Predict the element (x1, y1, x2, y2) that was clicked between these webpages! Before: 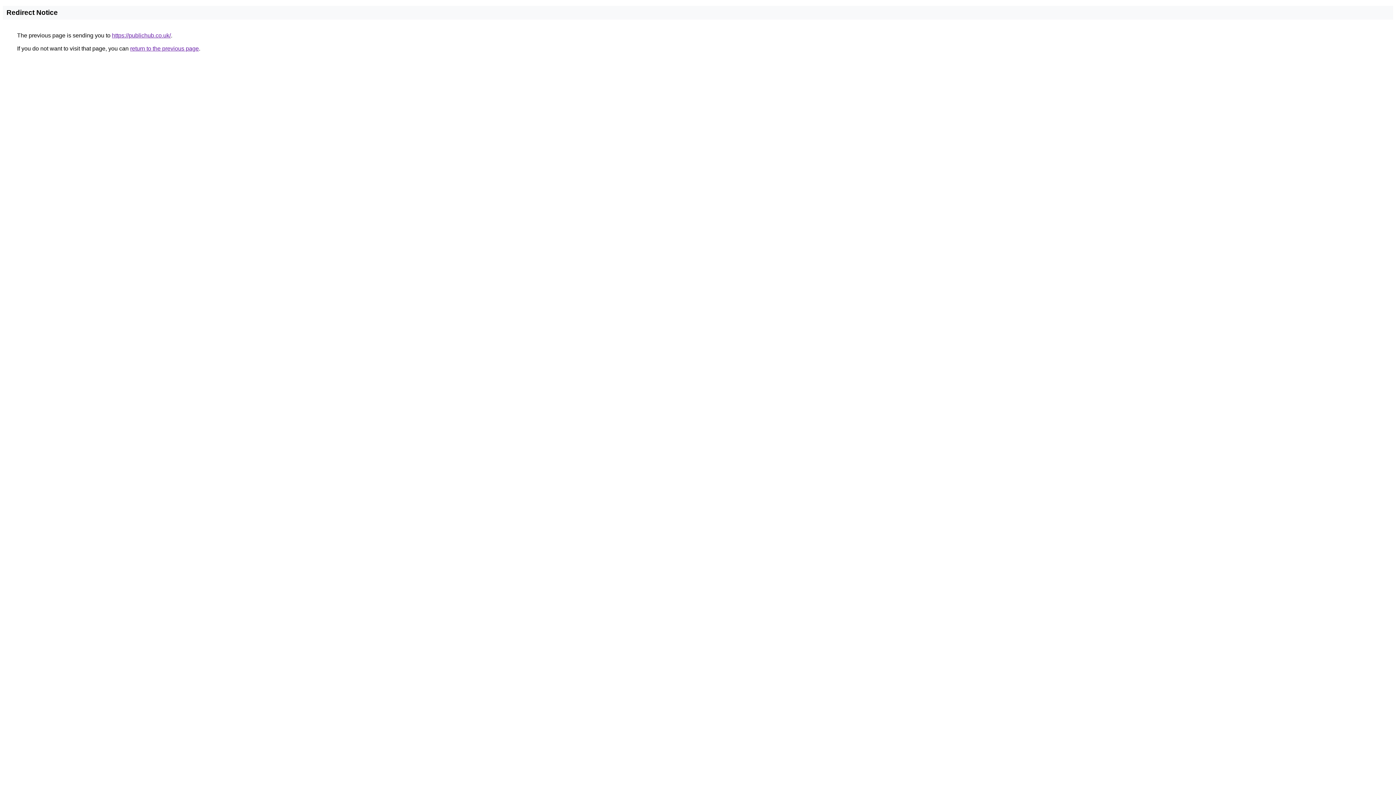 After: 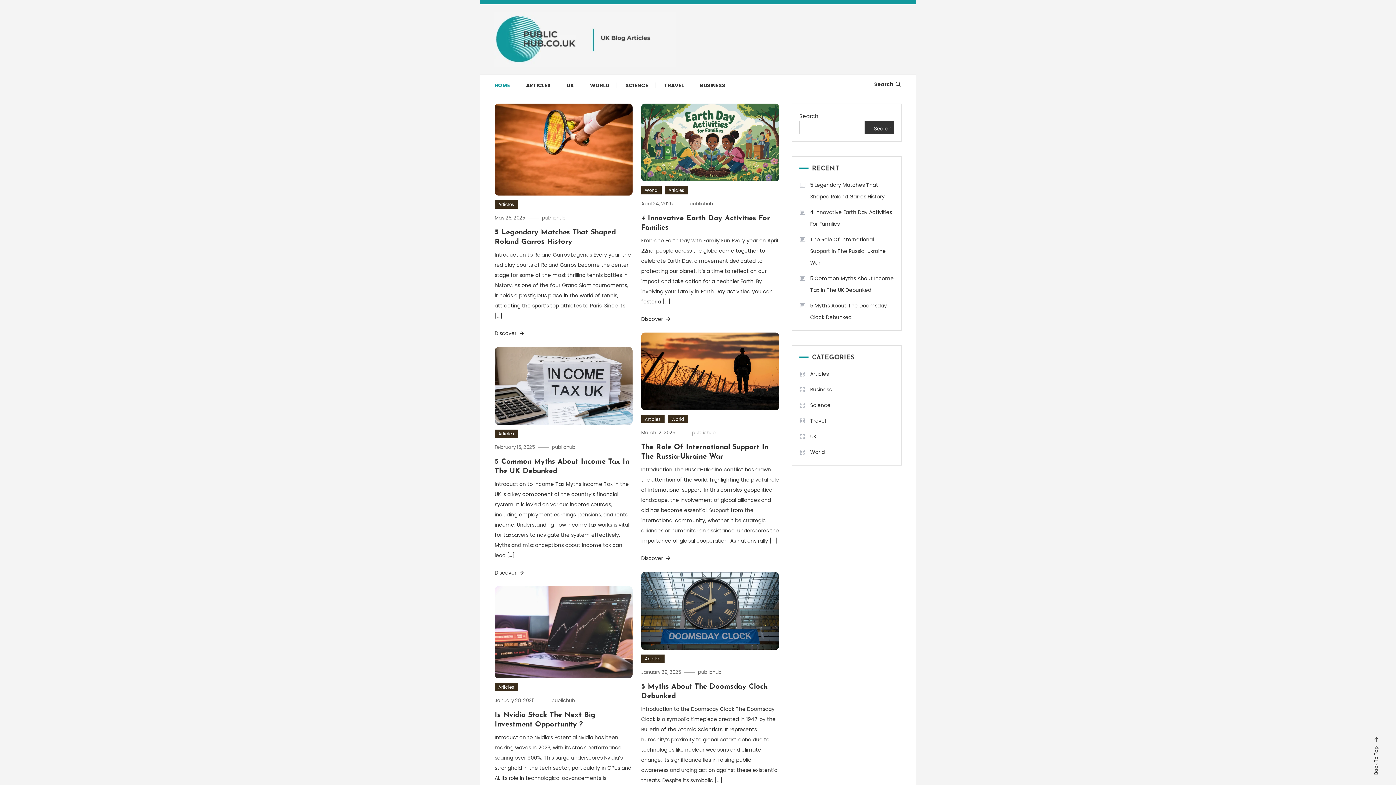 Action: bbox: (112, 32, 170, 38) label: https://publichub.co.uk/